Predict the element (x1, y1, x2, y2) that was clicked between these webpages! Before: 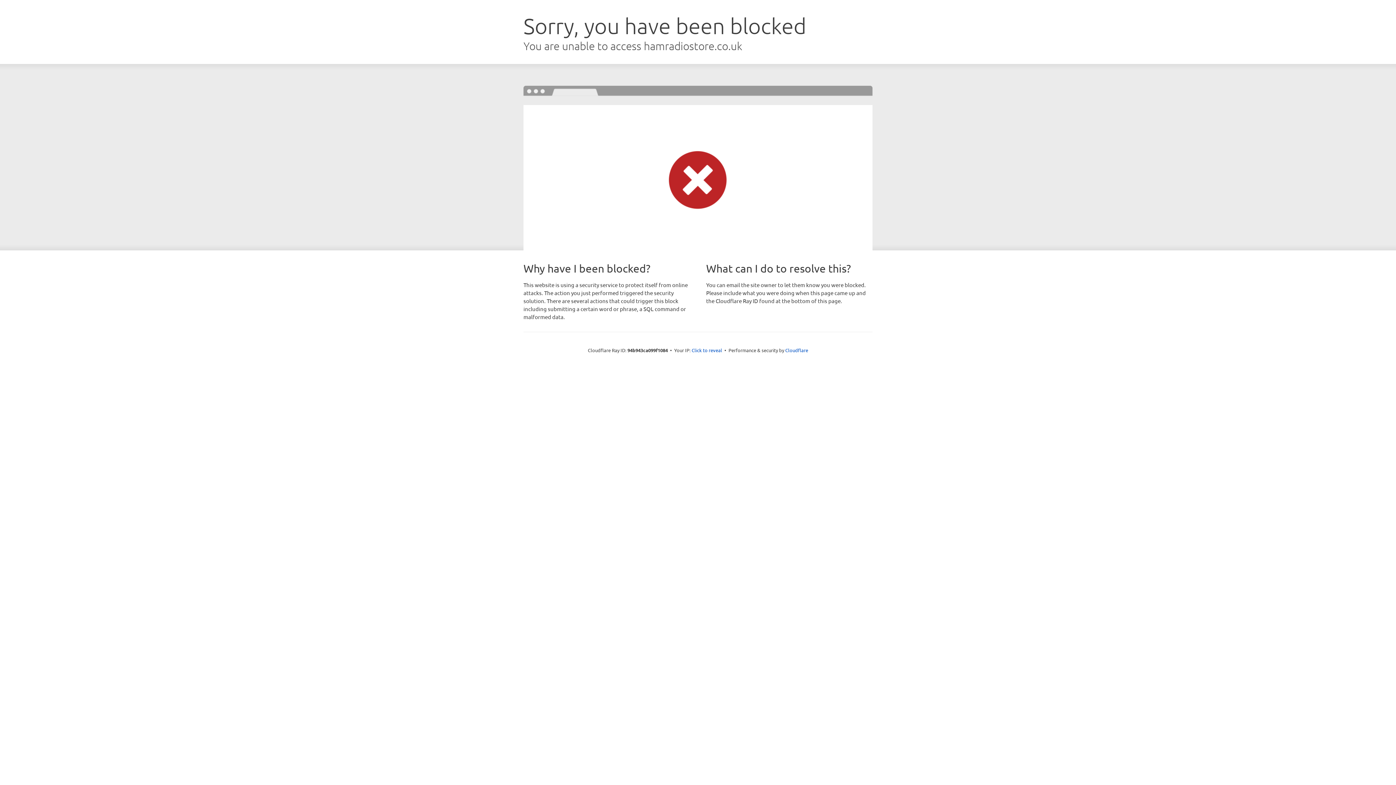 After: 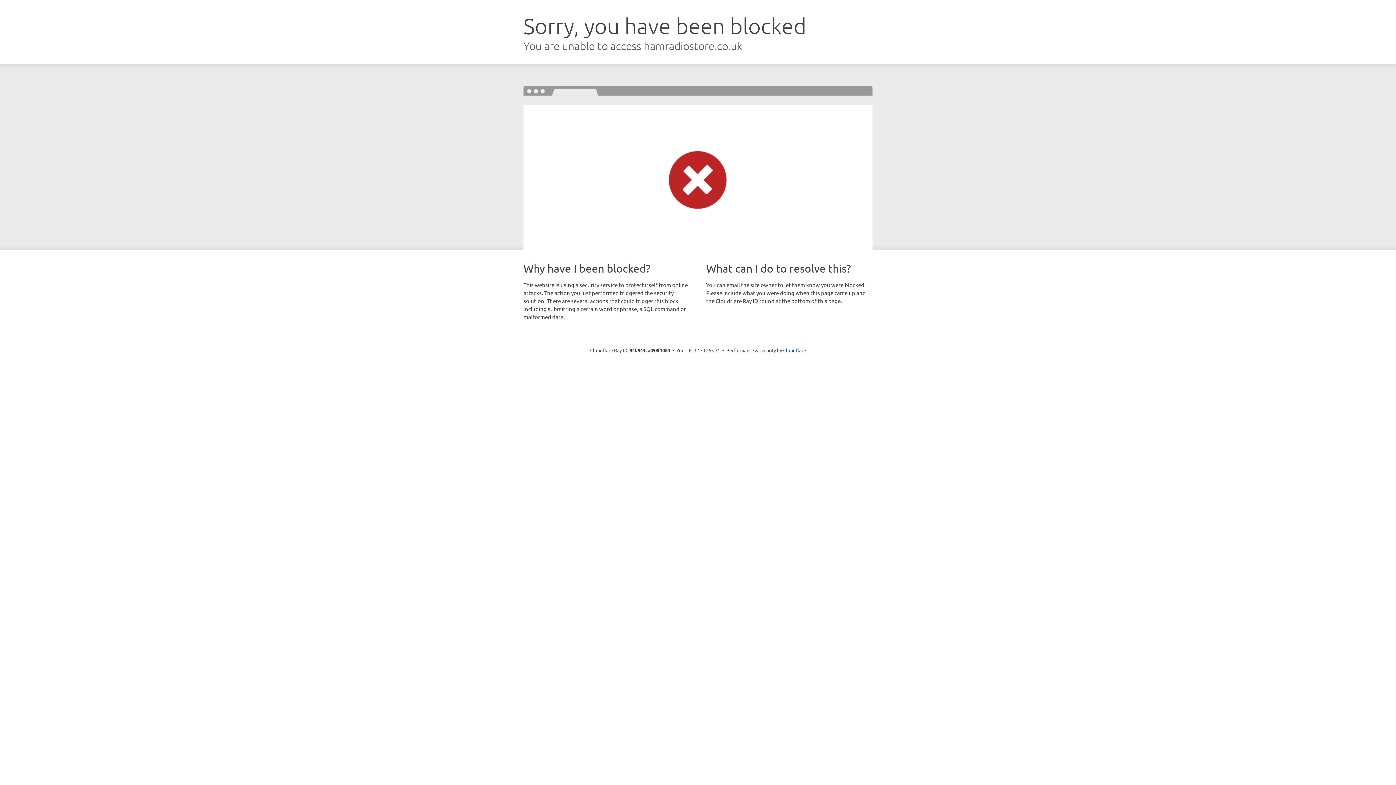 Action: bbox: (691, 346, 722, 353) label: Click to reveal